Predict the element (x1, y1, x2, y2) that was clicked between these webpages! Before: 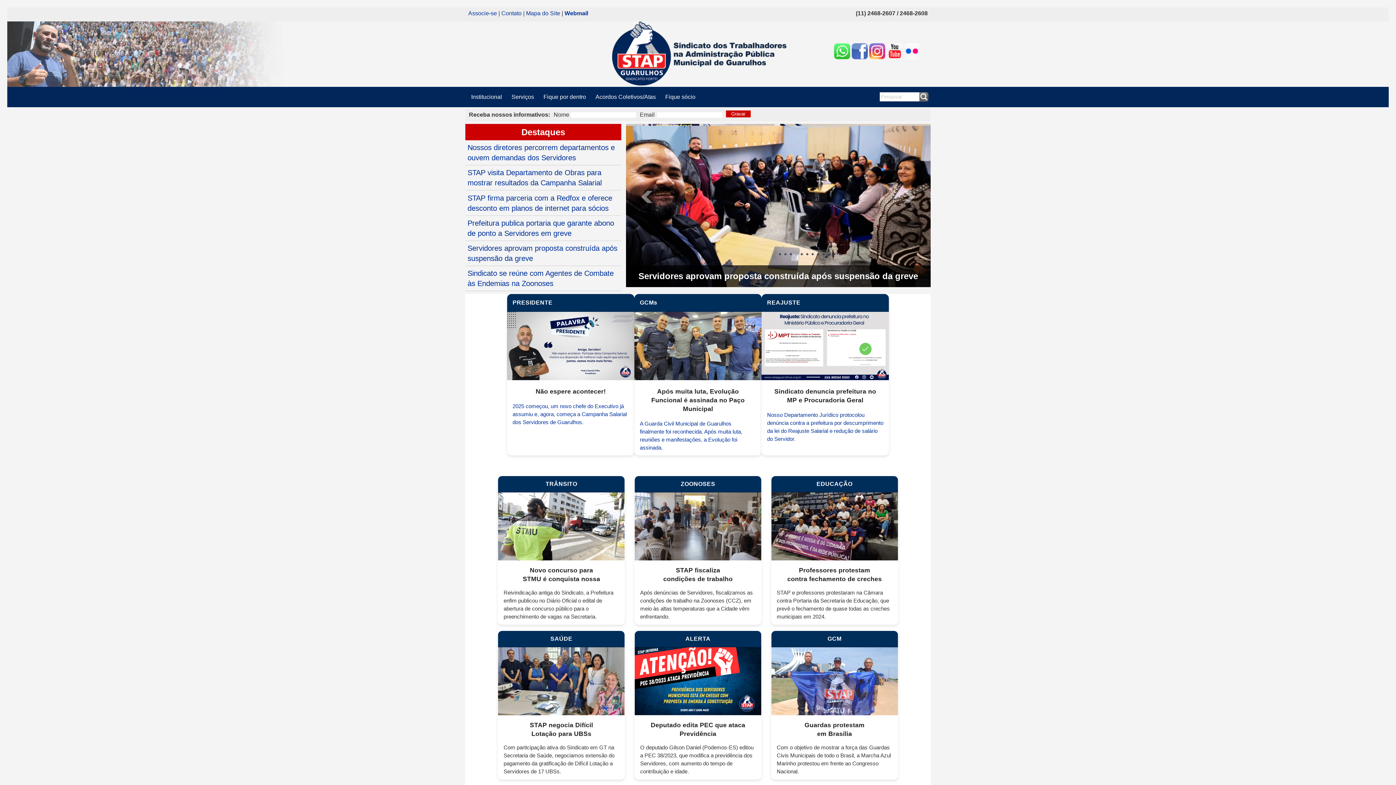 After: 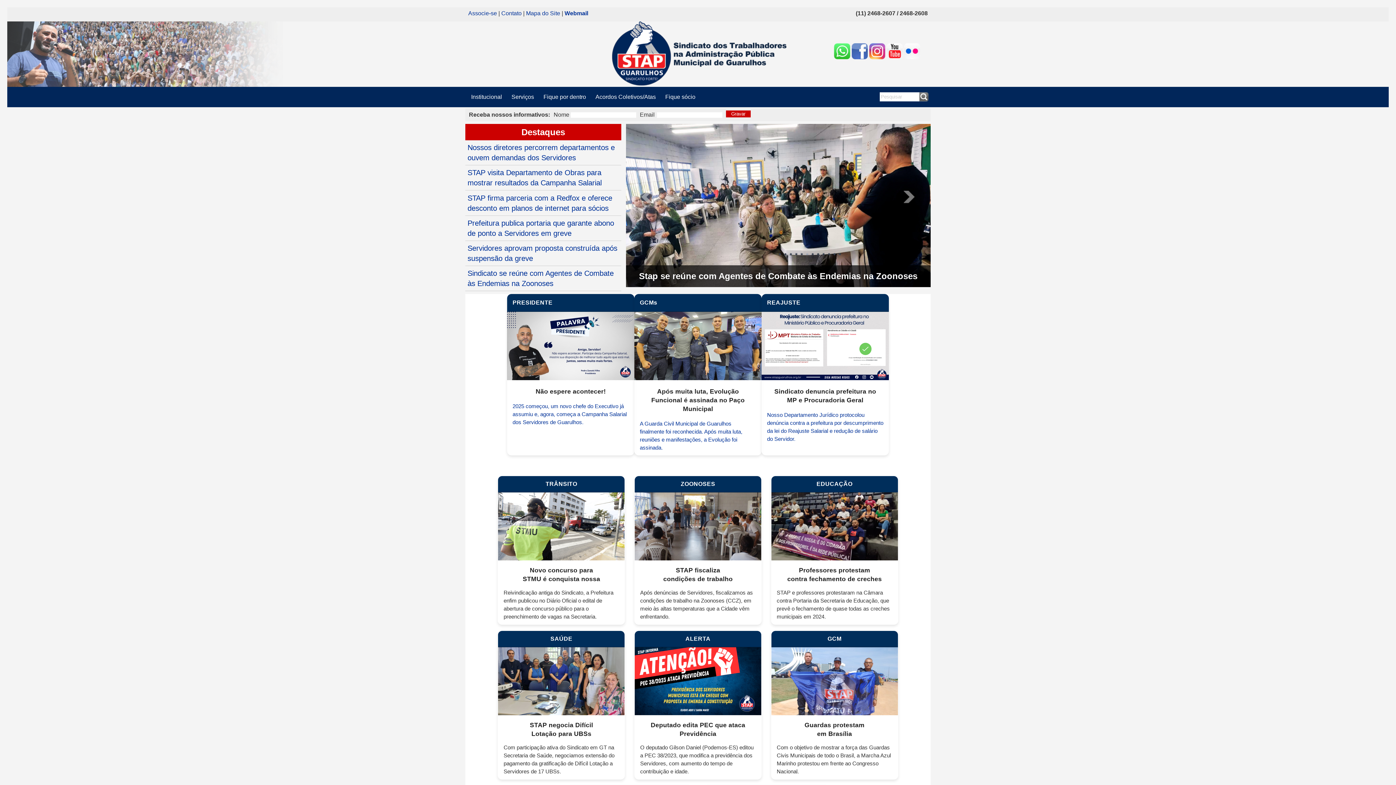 Action: label: Prev bbox: (641, 190, 652, 203)